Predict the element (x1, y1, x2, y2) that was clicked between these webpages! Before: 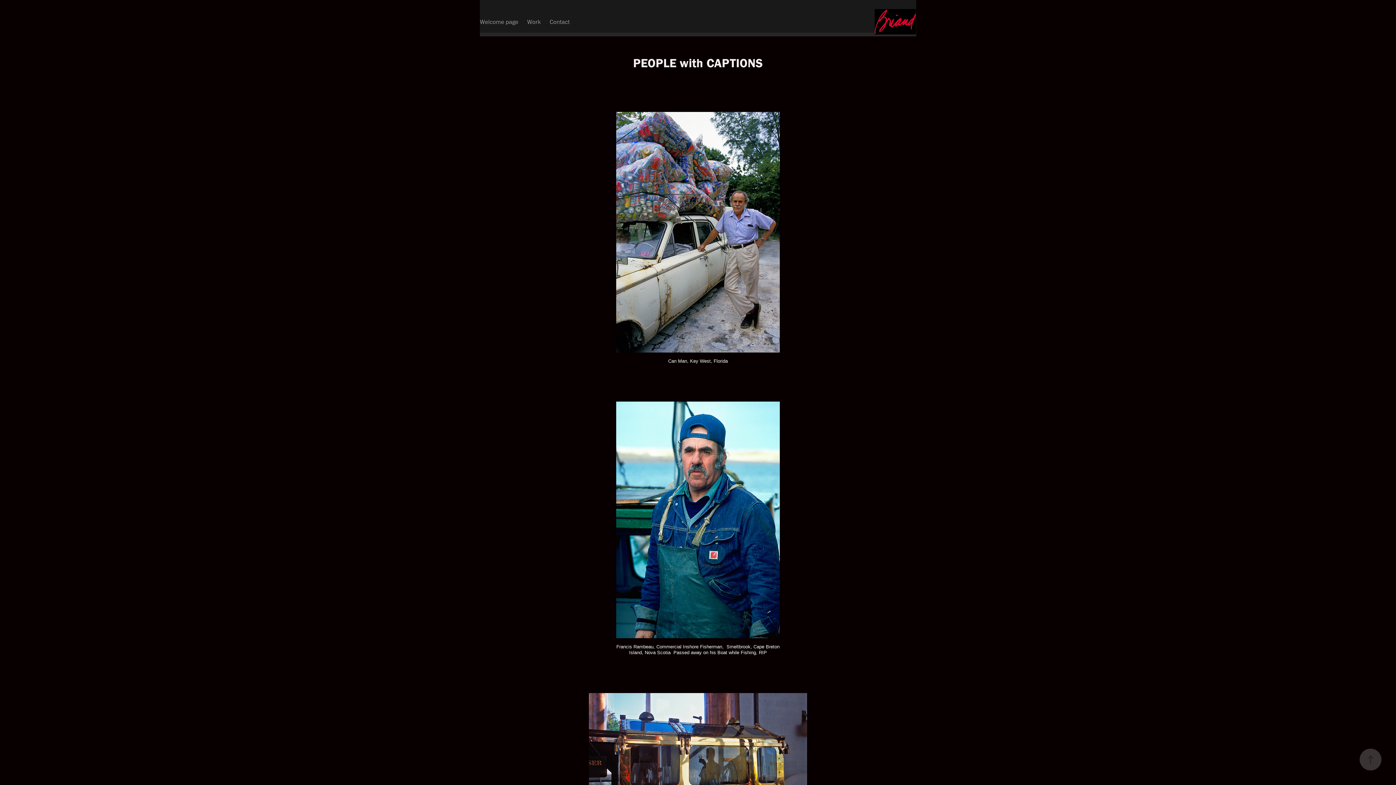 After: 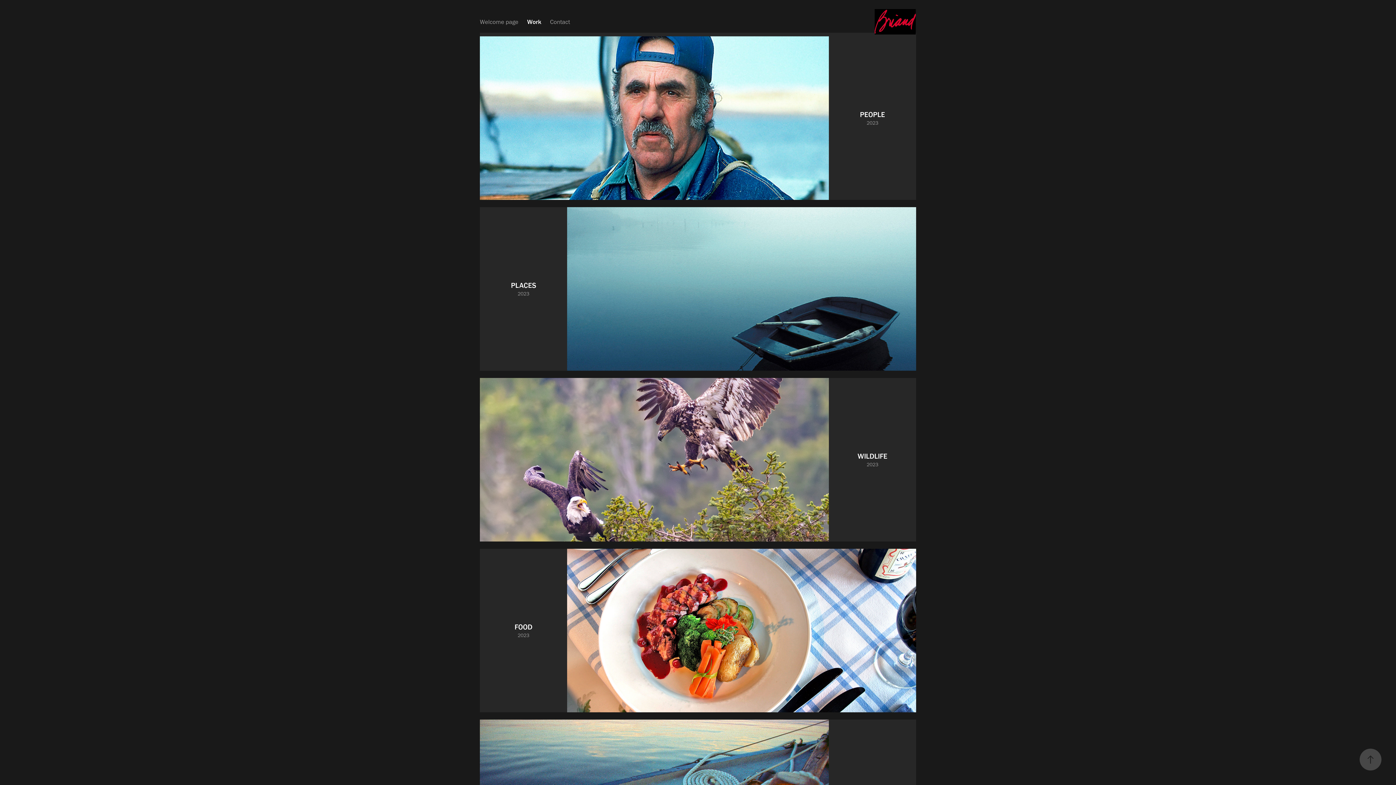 Action: bbox: (874, 9, 915, 34)